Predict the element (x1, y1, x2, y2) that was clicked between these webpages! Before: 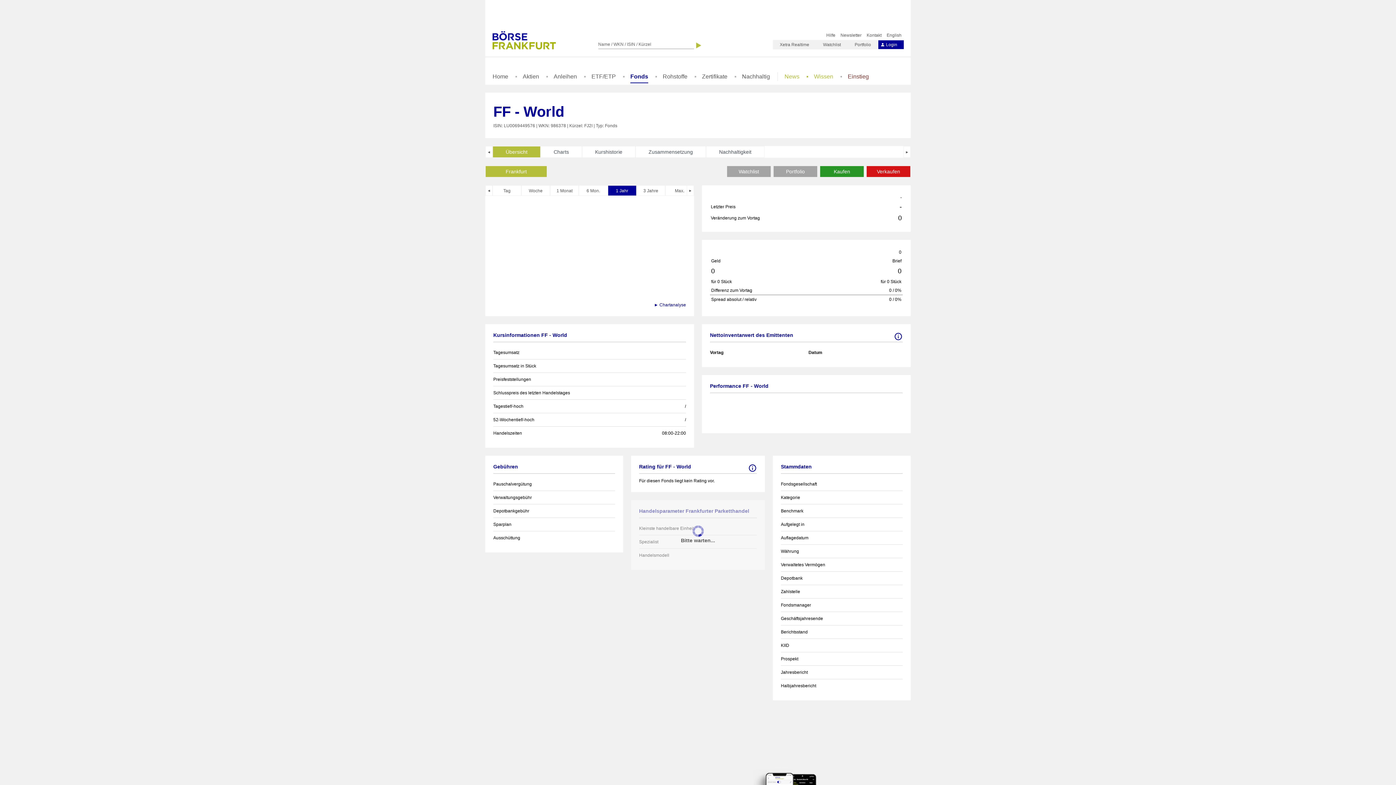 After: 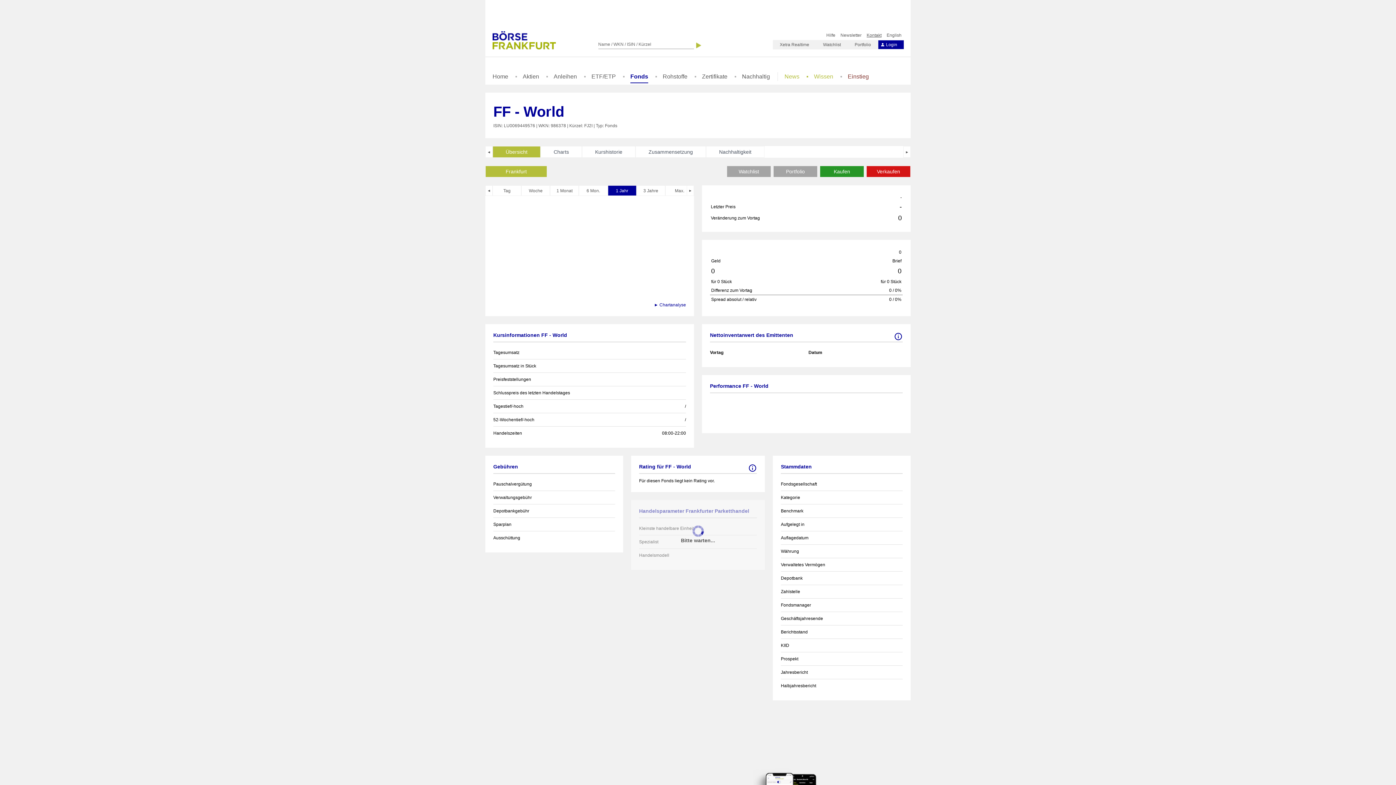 Action: label: Kontakt bbox: (864, 30, 884, 40)